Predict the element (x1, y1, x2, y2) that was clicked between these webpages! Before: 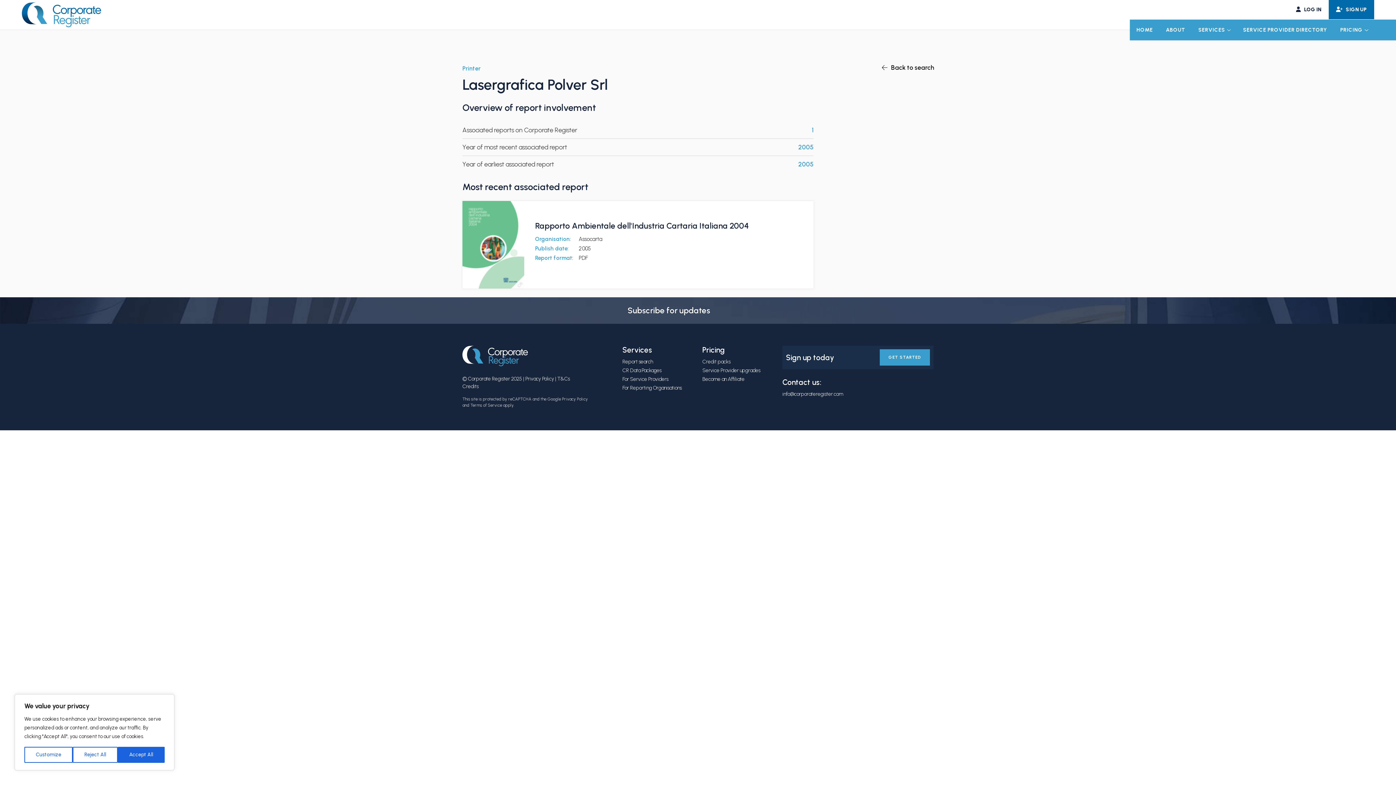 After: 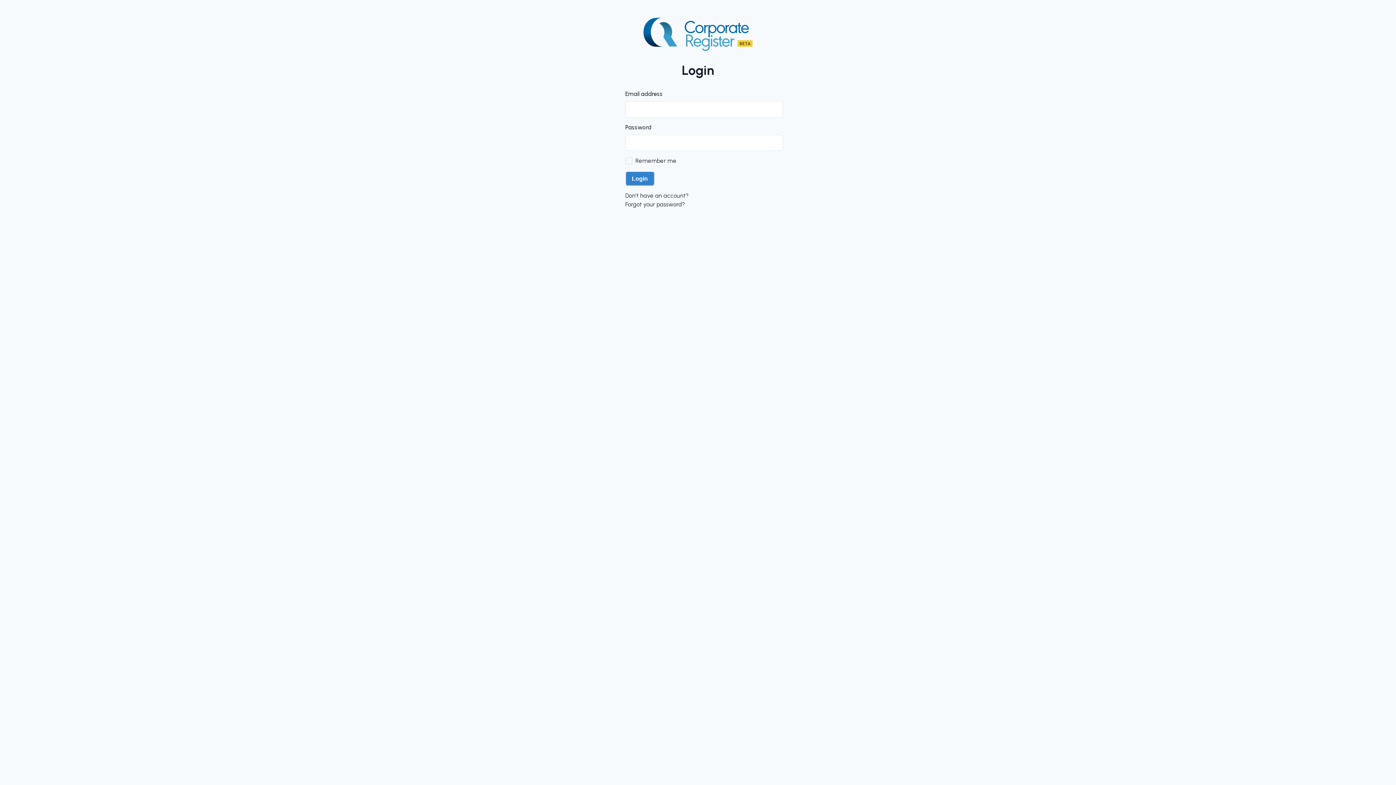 Action: bbox: (1289, 0, 1329, 19) label:  LOG IN